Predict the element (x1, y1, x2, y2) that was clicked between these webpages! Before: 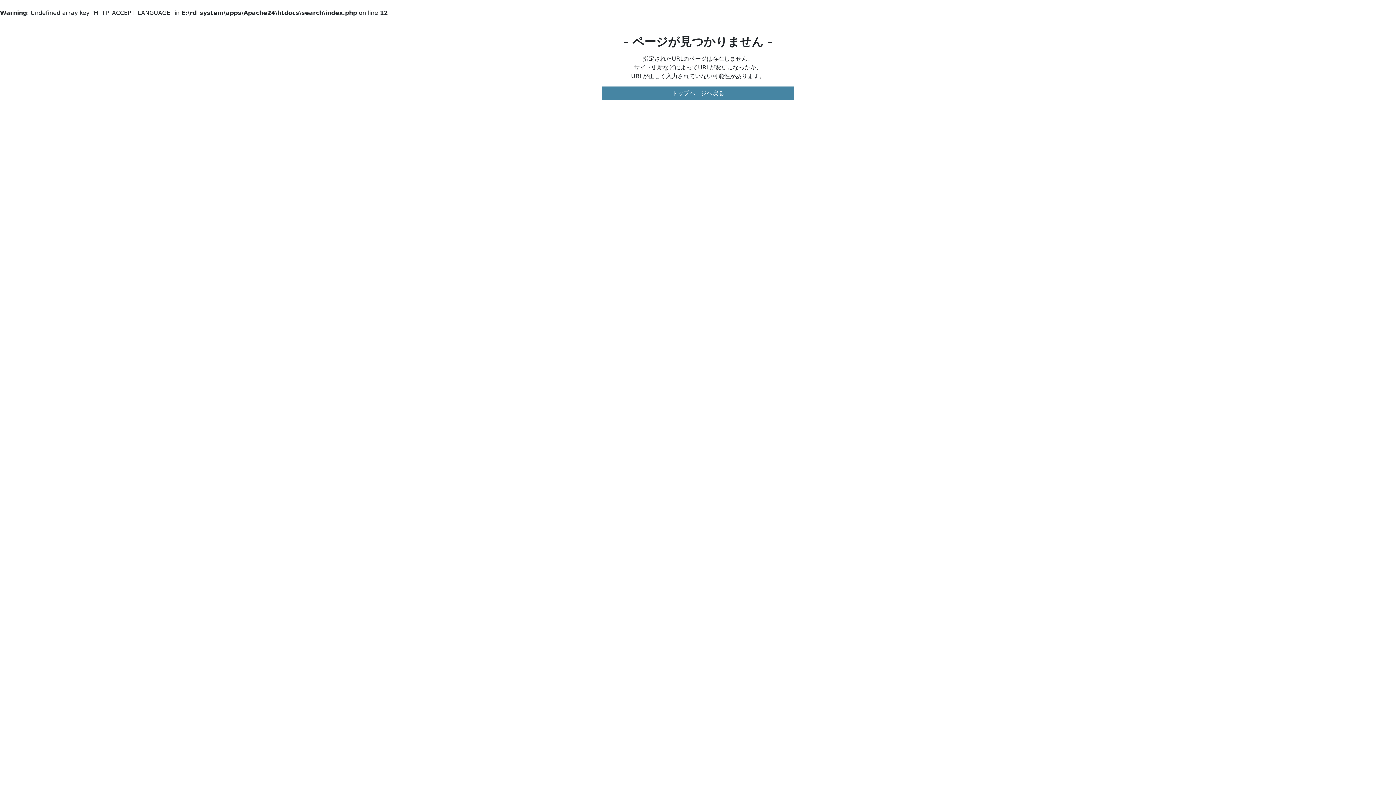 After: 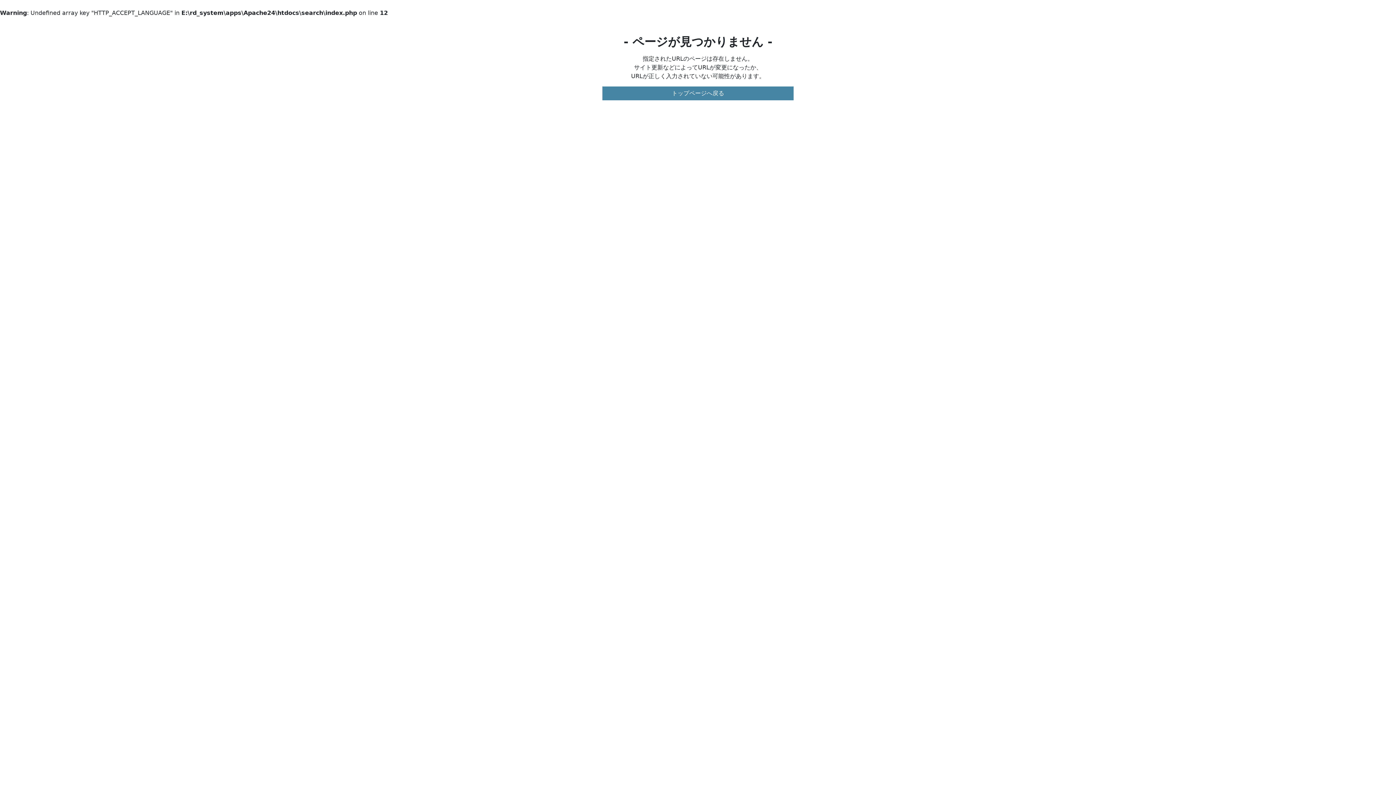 Action: bbox: (602, 86, 793, 100) label: トップページへ戻る